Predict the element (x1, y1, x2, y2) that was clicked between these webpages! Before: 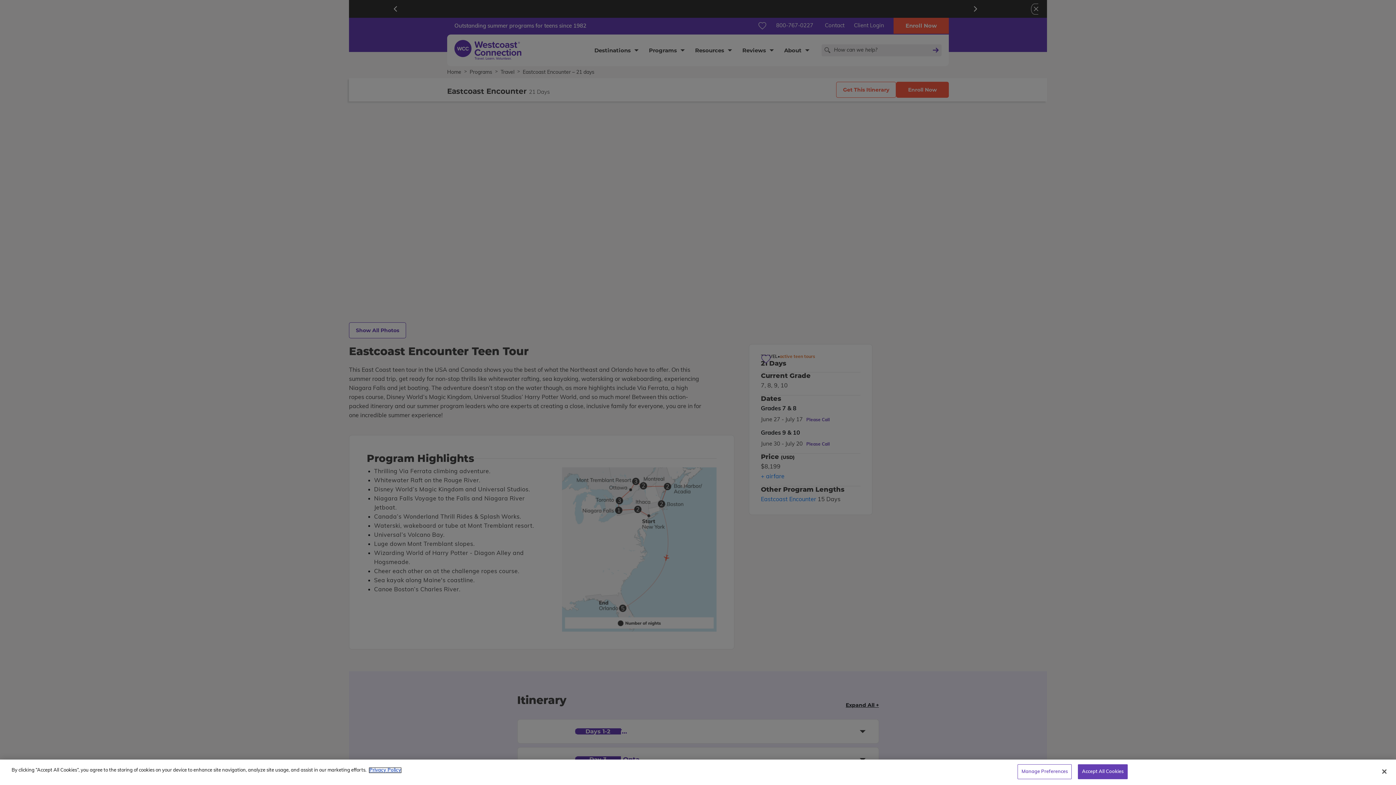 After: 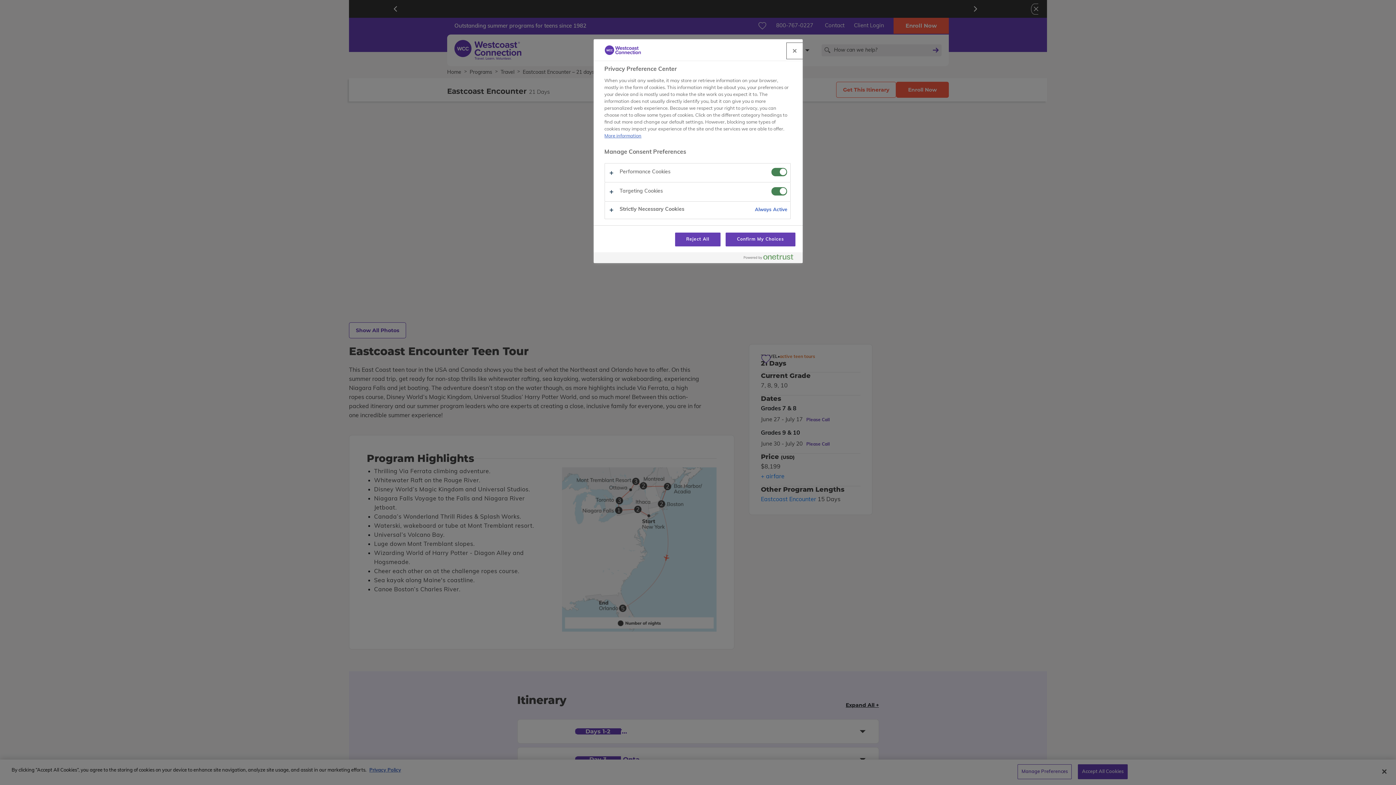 Action: label: Manage Preferences bbox: (1017, 764, 1072, 779)